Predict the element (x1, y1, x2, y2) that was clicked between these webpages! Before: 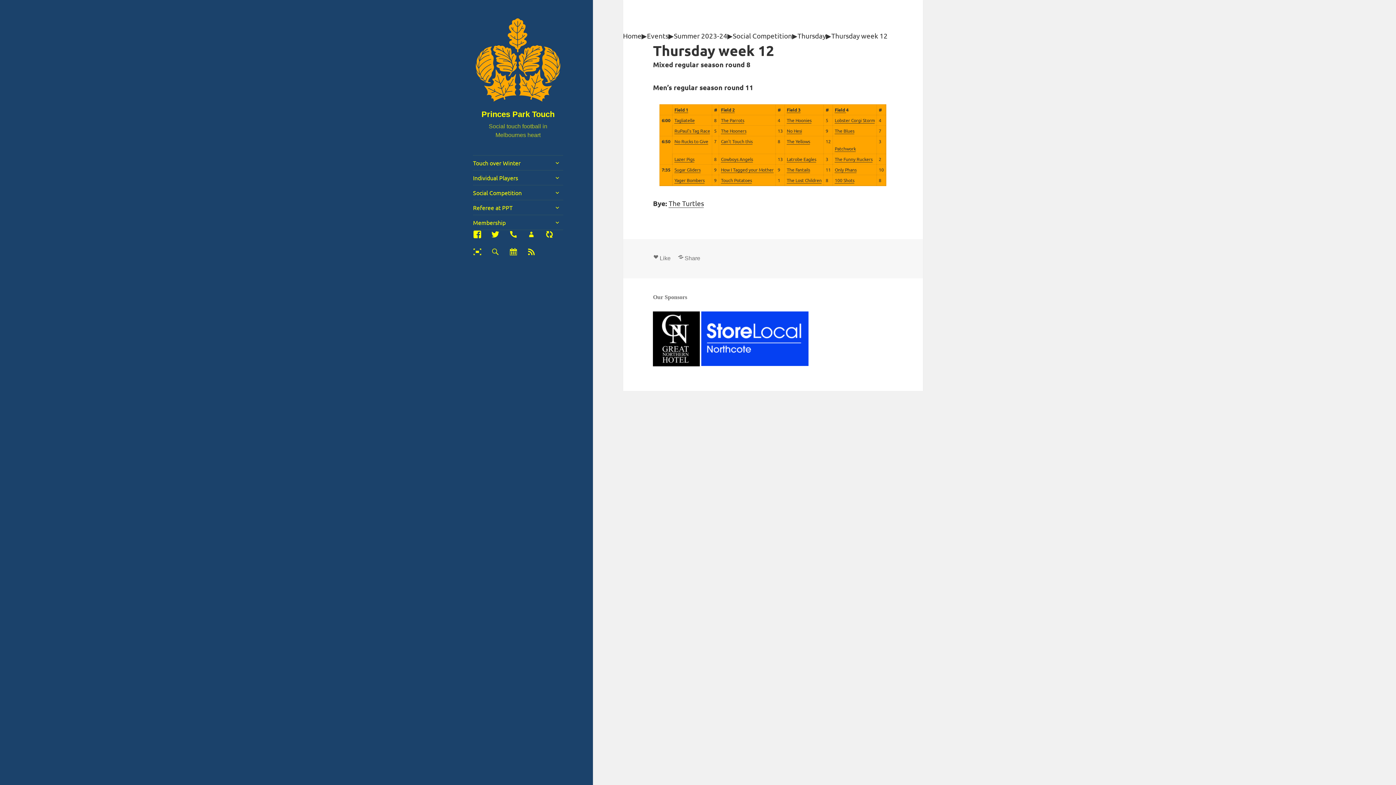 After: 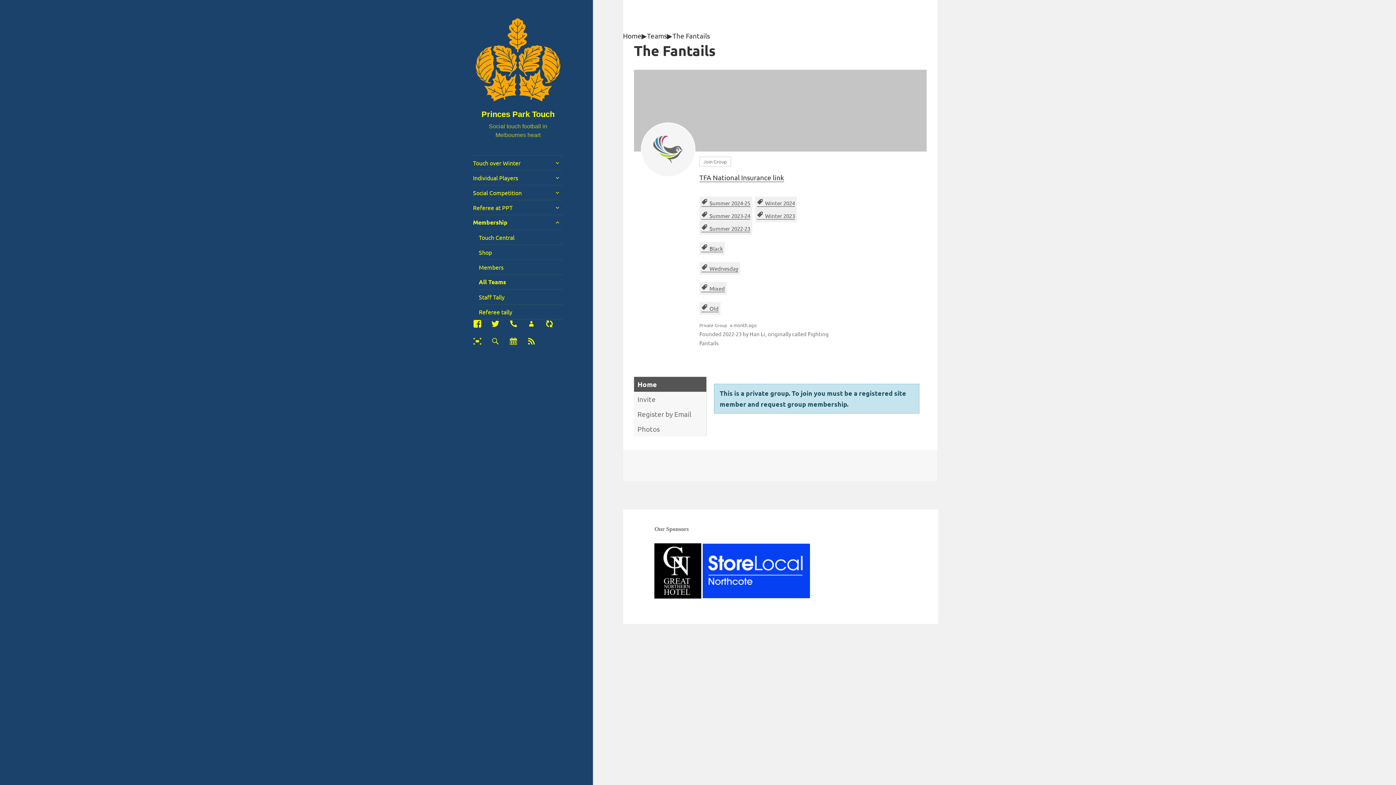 Action: bbox: (787, 167, 810, 173) label: The Fantails